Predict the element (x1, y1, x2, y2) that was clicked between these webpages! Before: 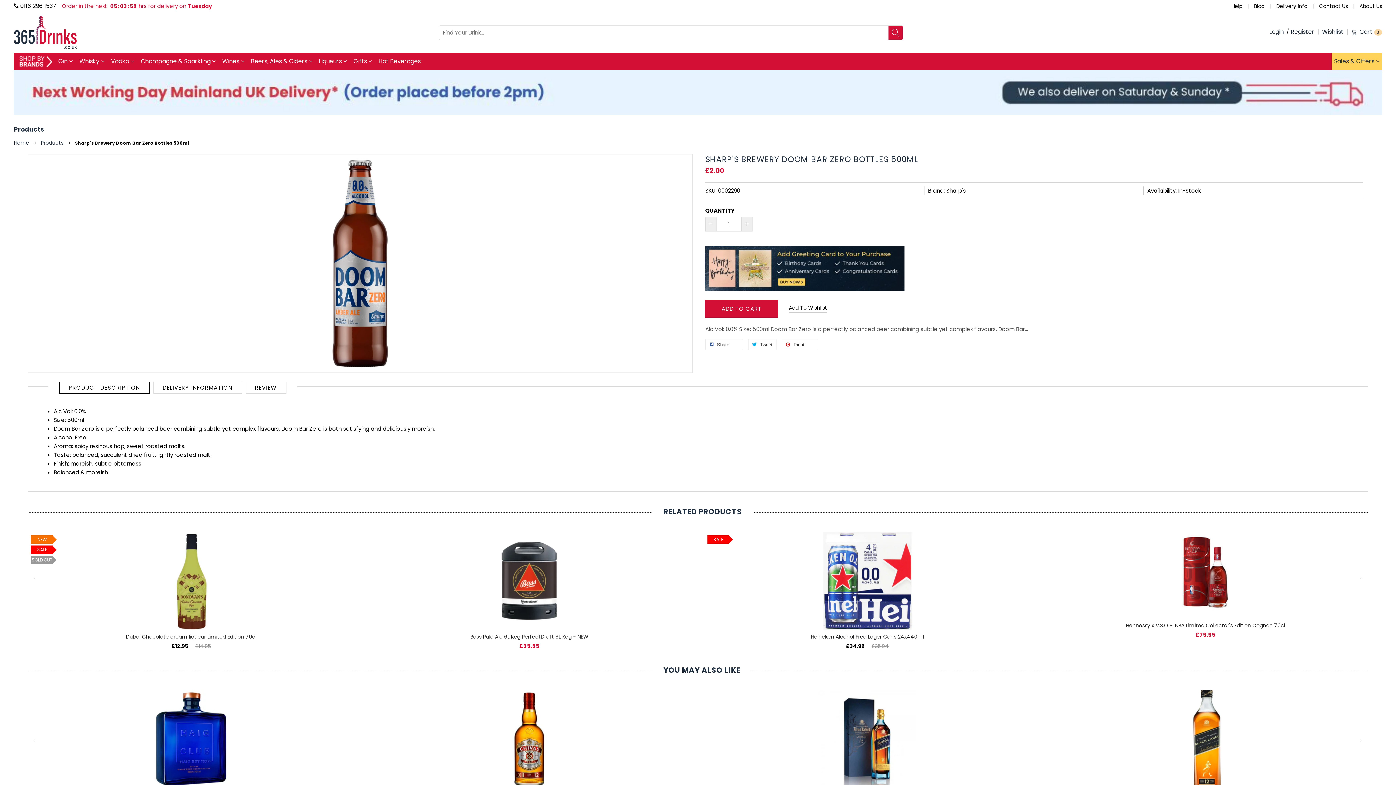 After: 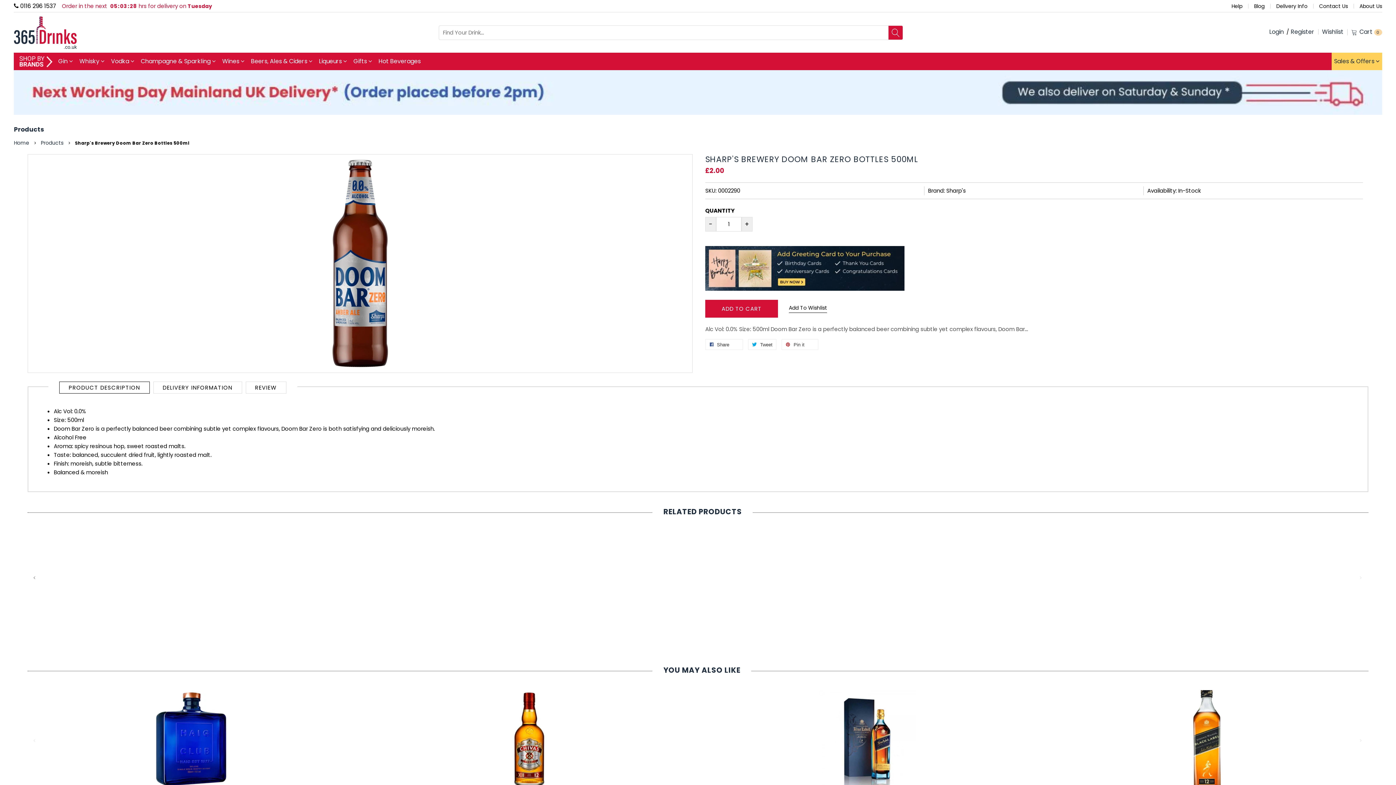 Action: bbox: (29, 572, 40, 583) label: Previous